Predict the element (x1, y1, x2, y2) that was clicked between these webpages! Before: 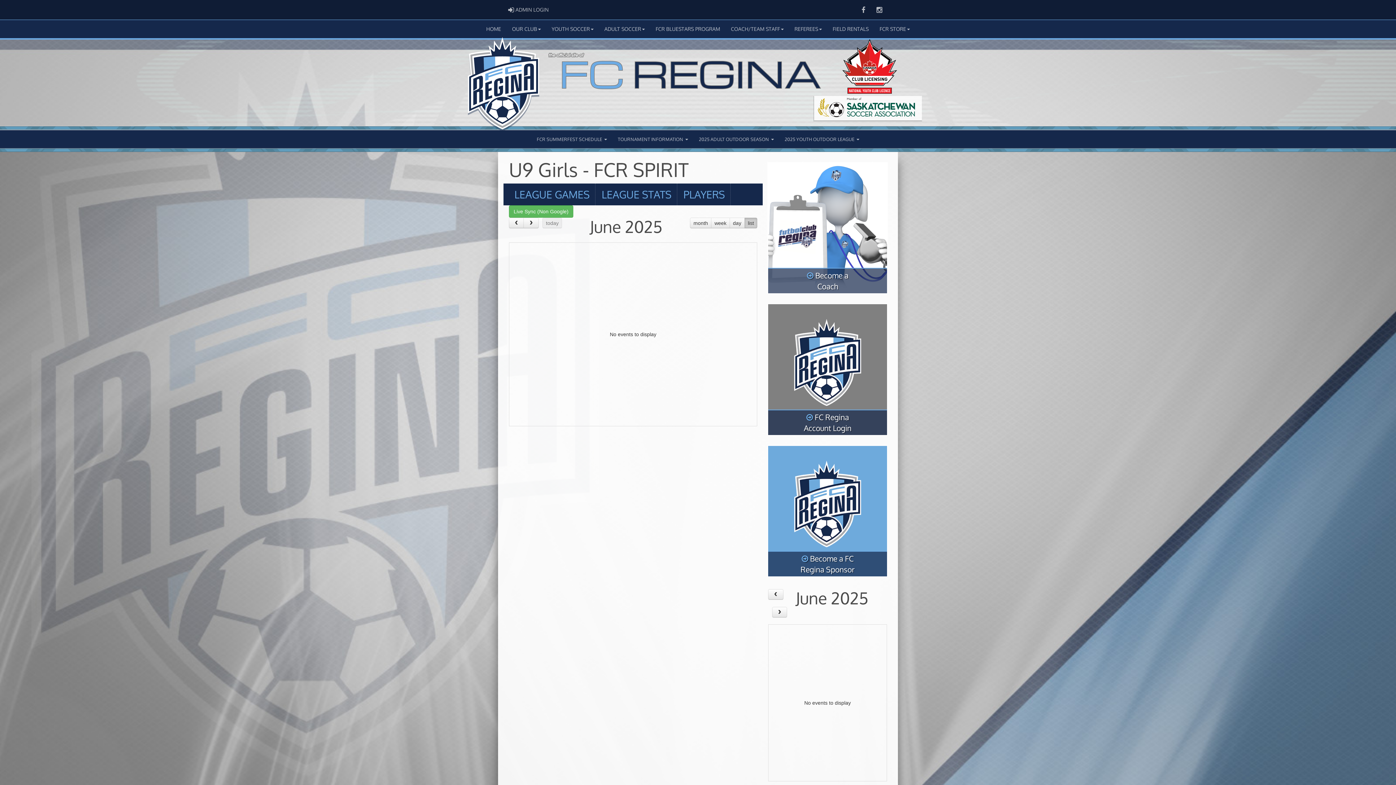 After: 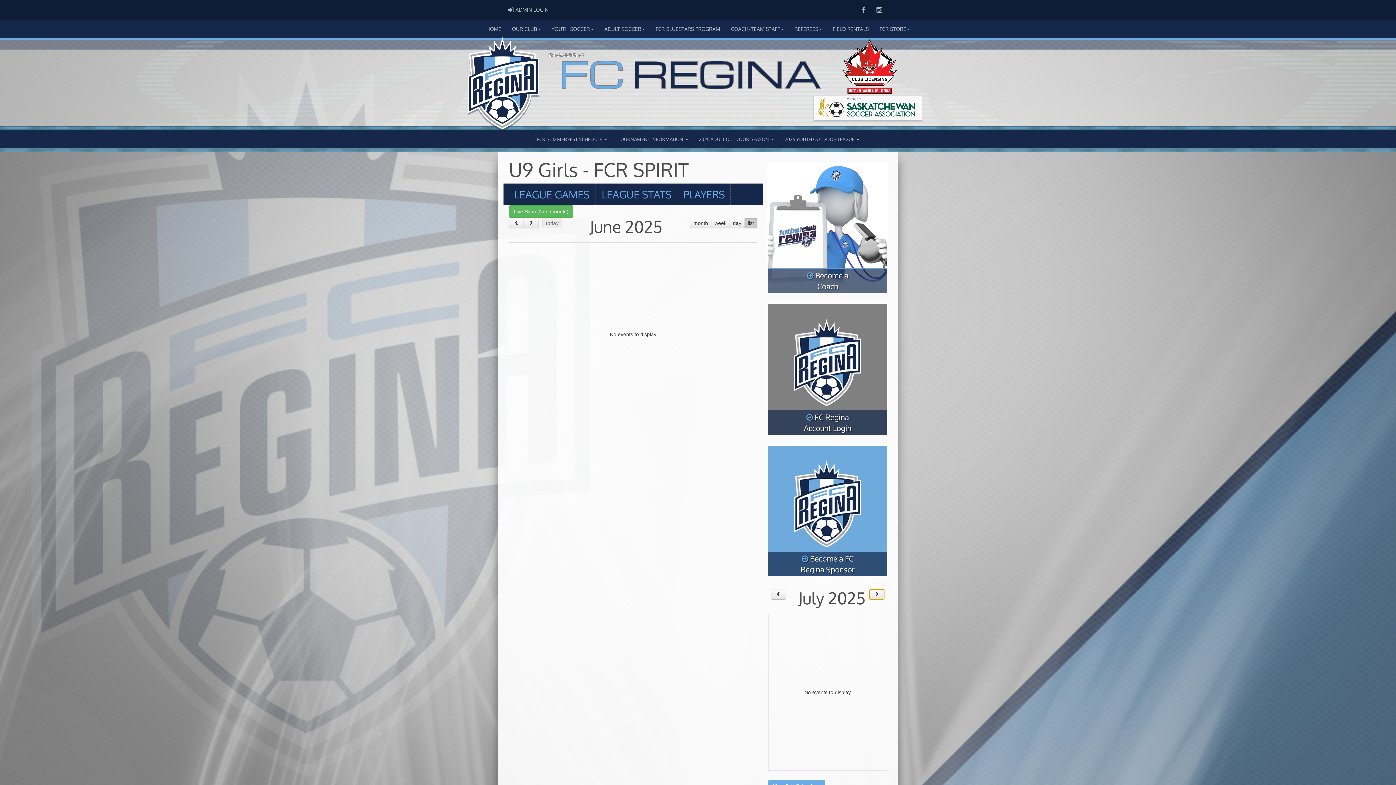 Action: bbox: (772, 607, 787, 617)